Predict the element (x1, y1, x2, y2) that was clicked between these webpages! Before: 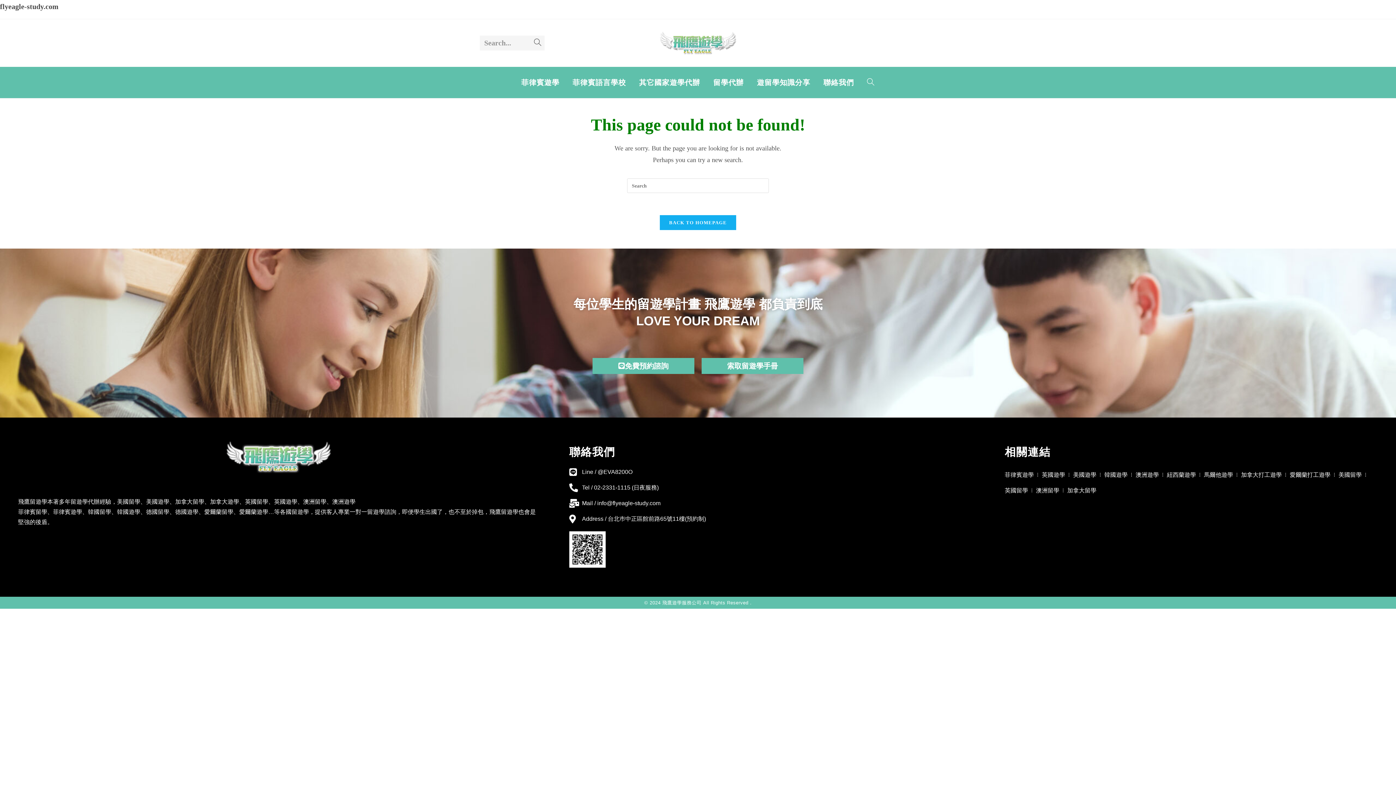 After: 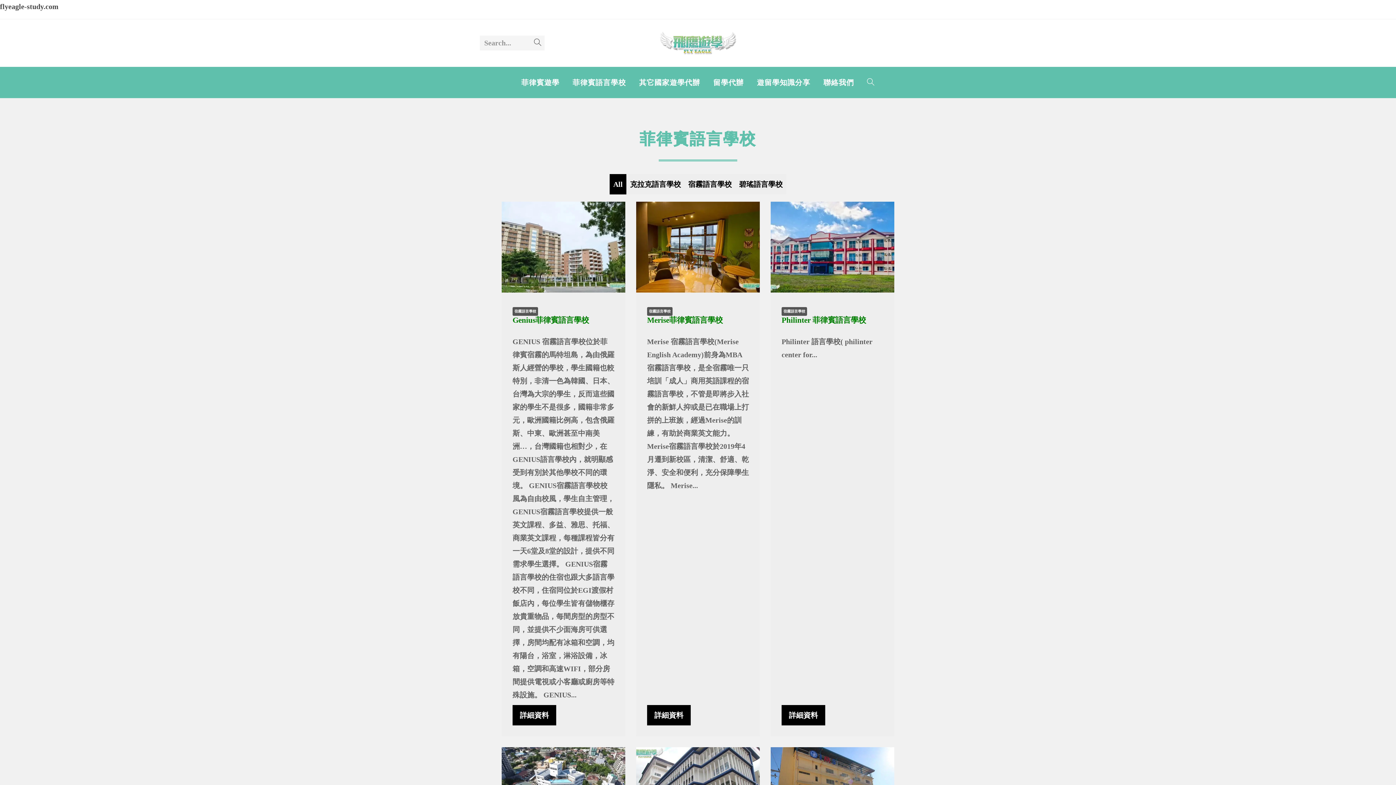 Action: label: 菲律賓語言學校 bbox: (566, 66, 632, 98)